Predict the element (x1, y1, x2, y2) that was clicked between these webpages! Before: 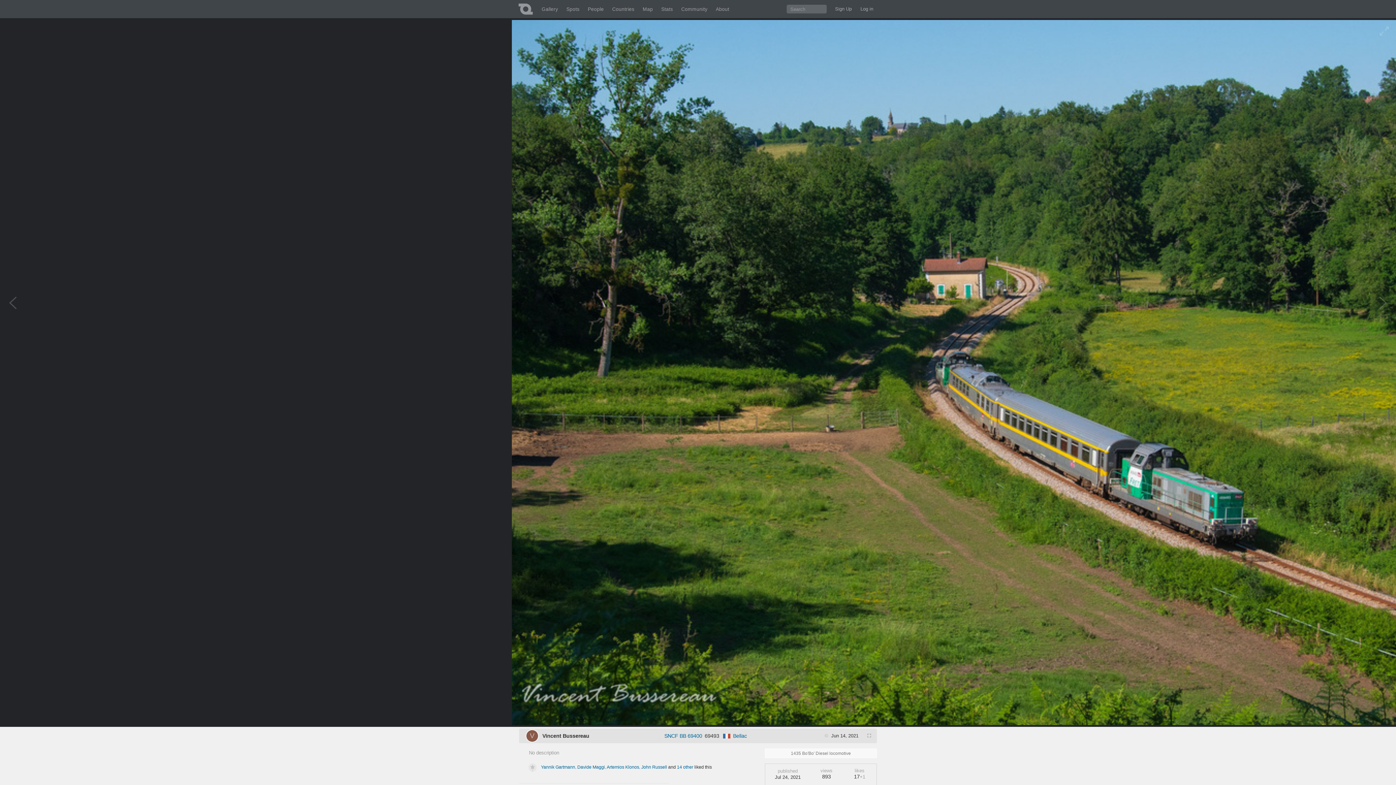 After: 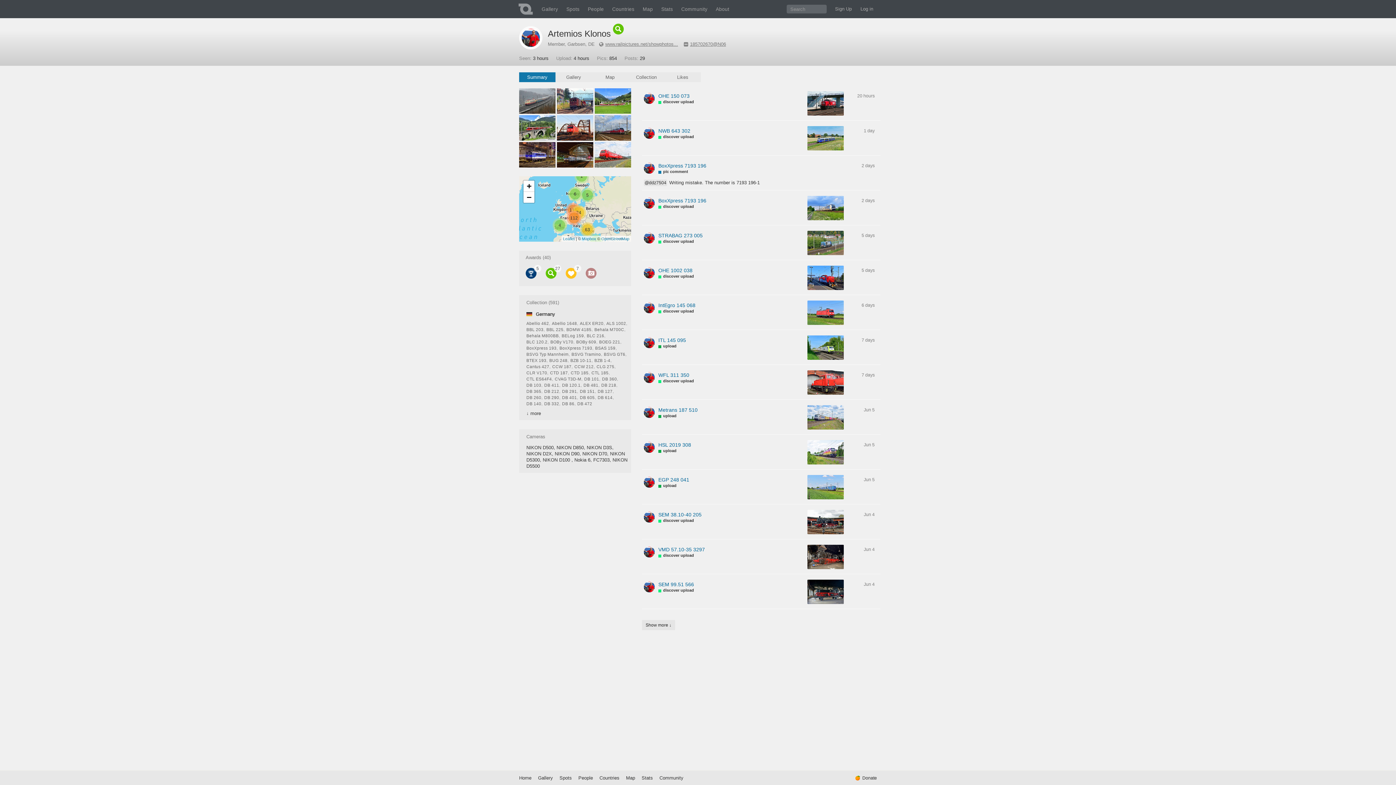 Action: label: Artemios Klonos bbox: (606, 765, 639, 770)